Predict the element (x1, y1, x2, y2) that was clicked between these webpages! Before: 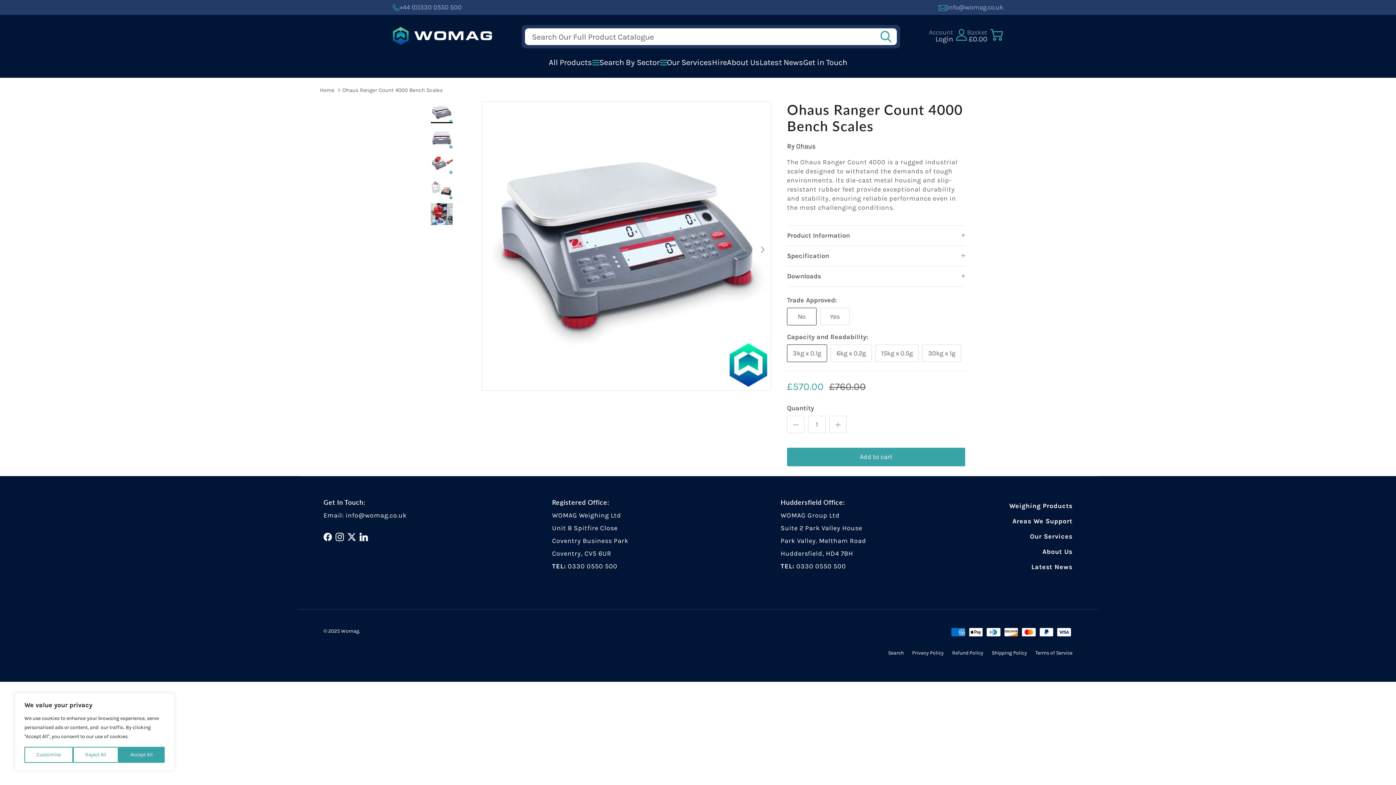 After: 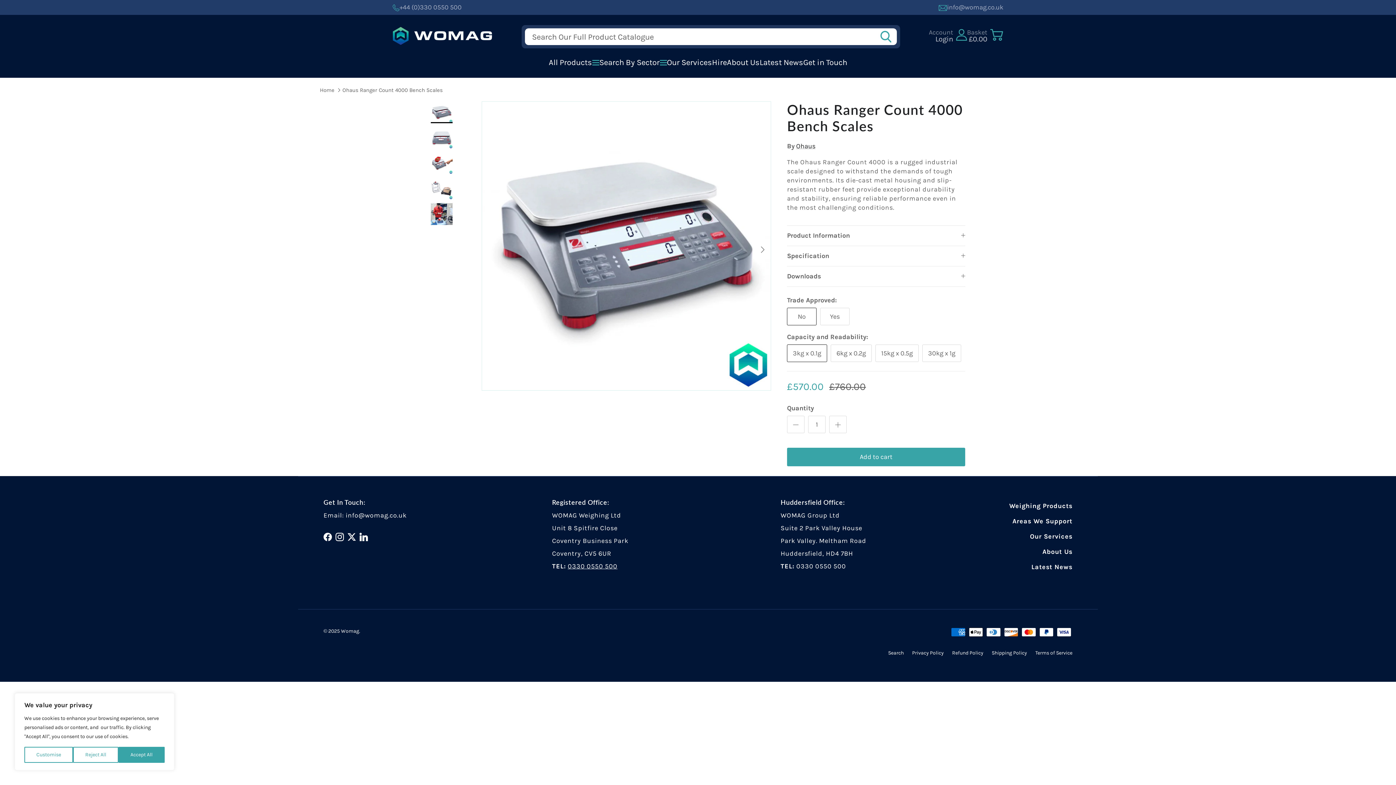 Action: label: 0330 0550 500 bbox: (567, 562, 617, 570)